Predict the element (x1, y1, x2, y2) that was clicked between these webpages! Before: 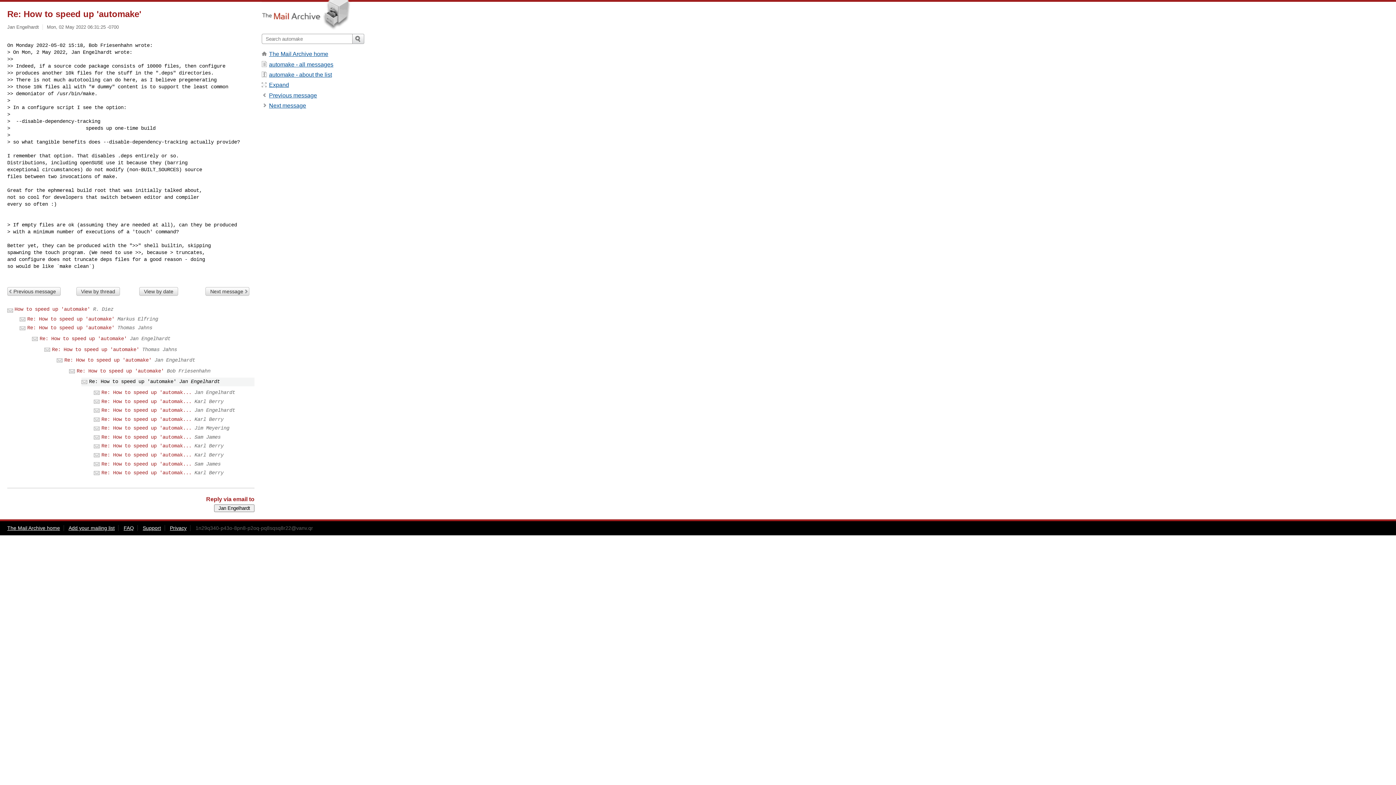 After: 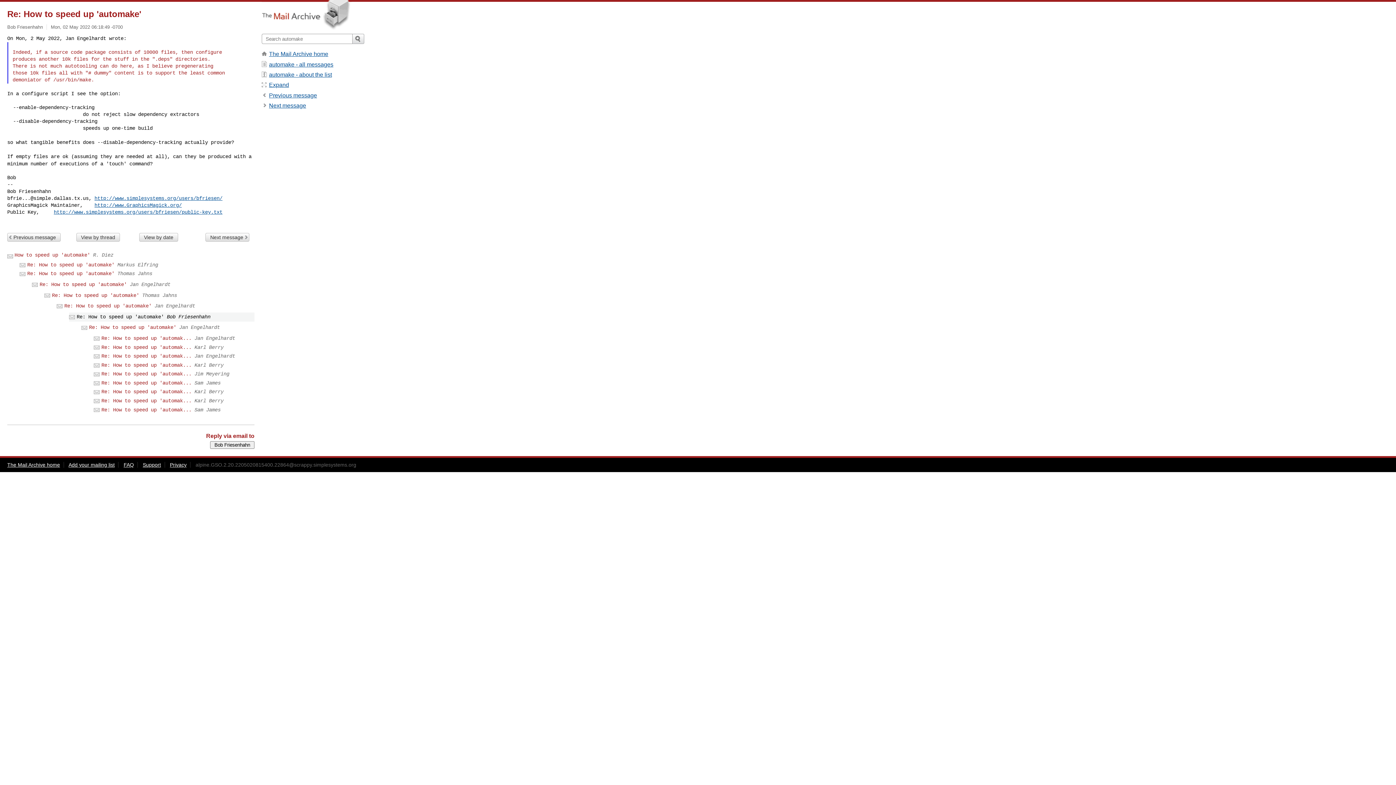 Action: label: Previous message bbox: (269, 92, 317, 98)